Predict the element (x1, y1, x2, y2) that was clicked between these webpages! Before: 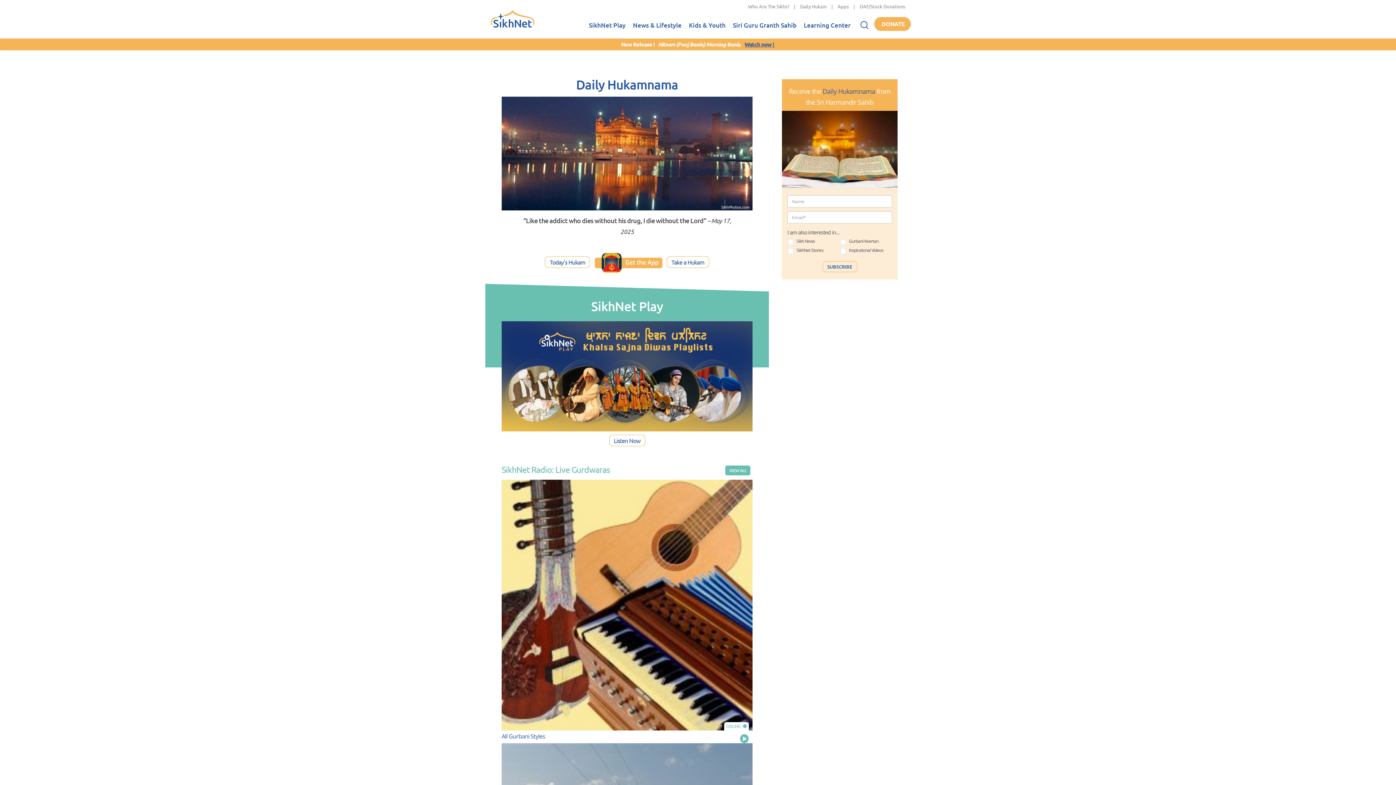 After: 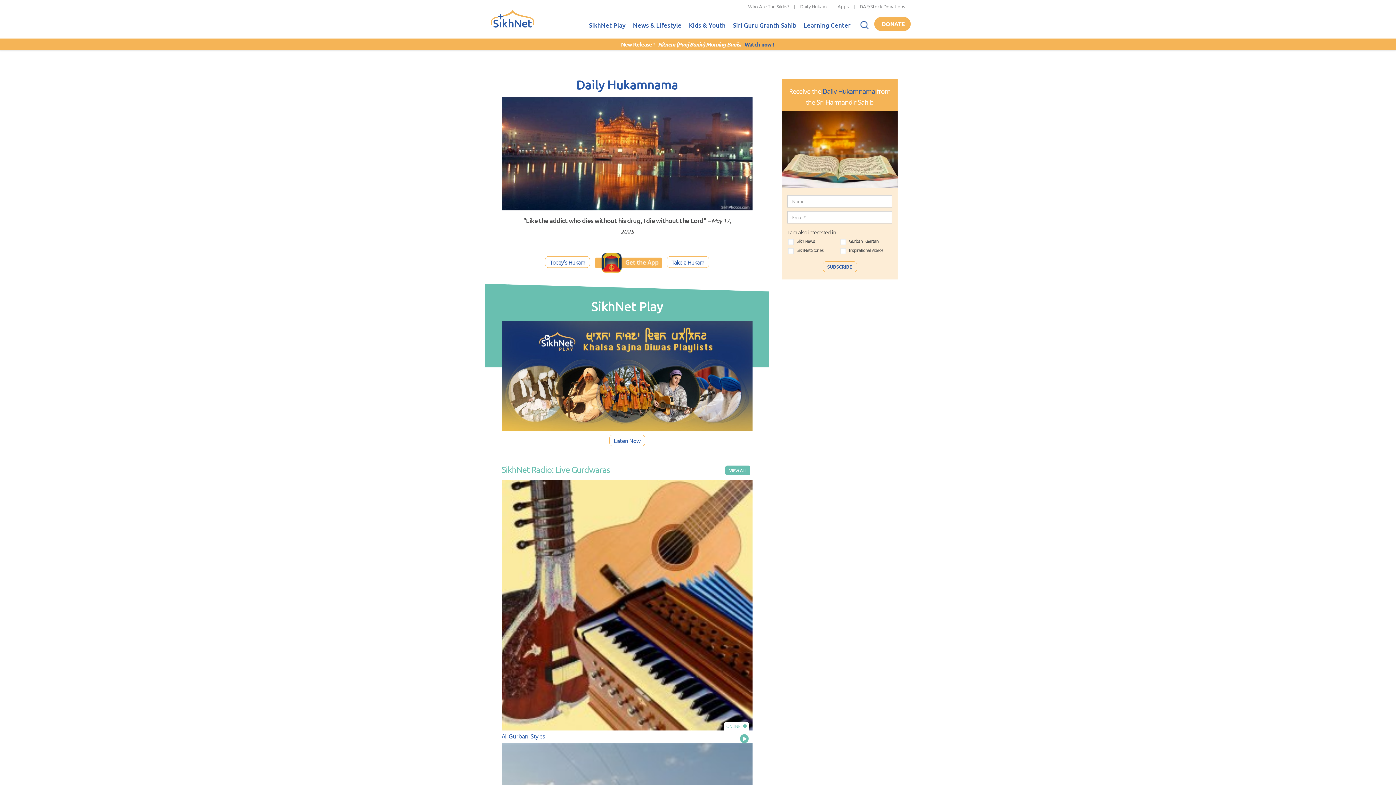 Action: bbox: (740, 734, 752, 743) label: Play